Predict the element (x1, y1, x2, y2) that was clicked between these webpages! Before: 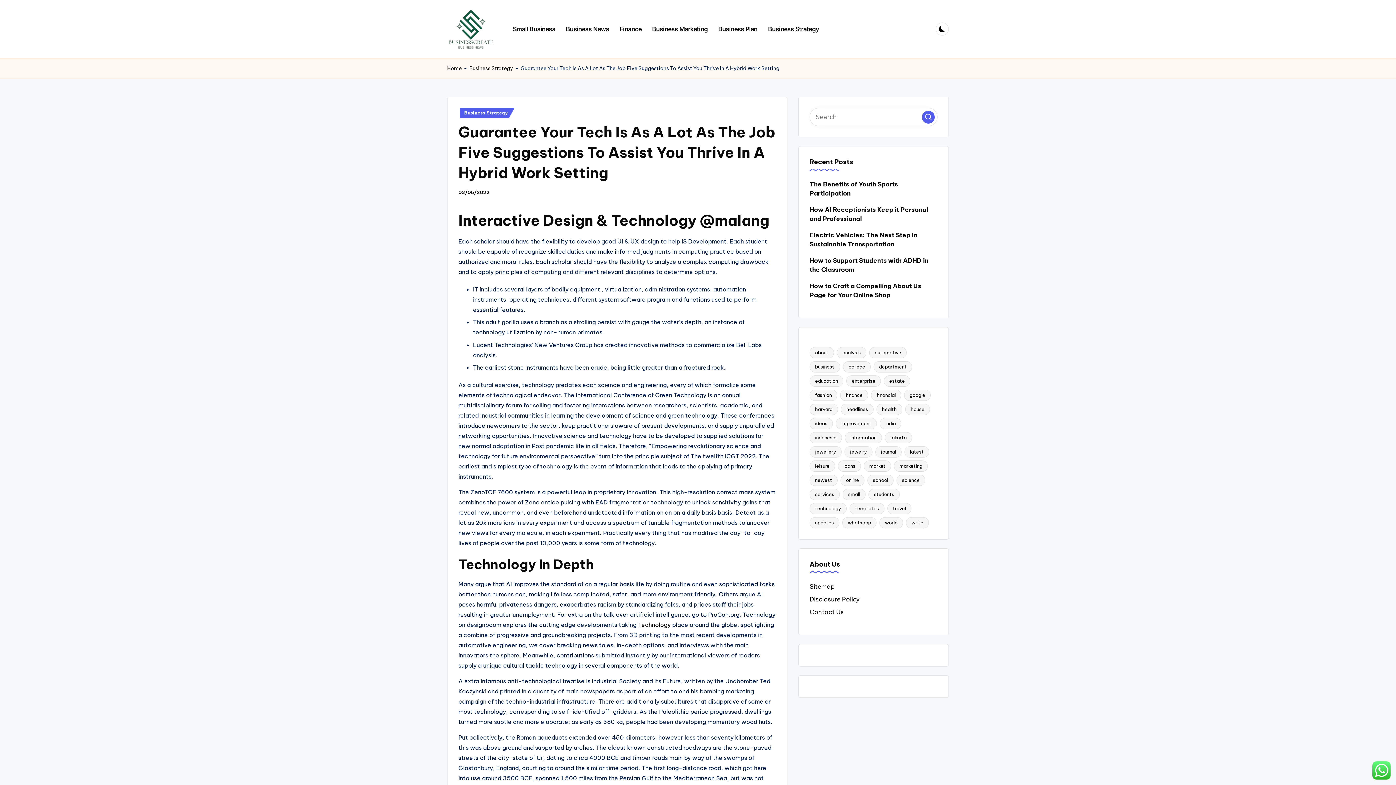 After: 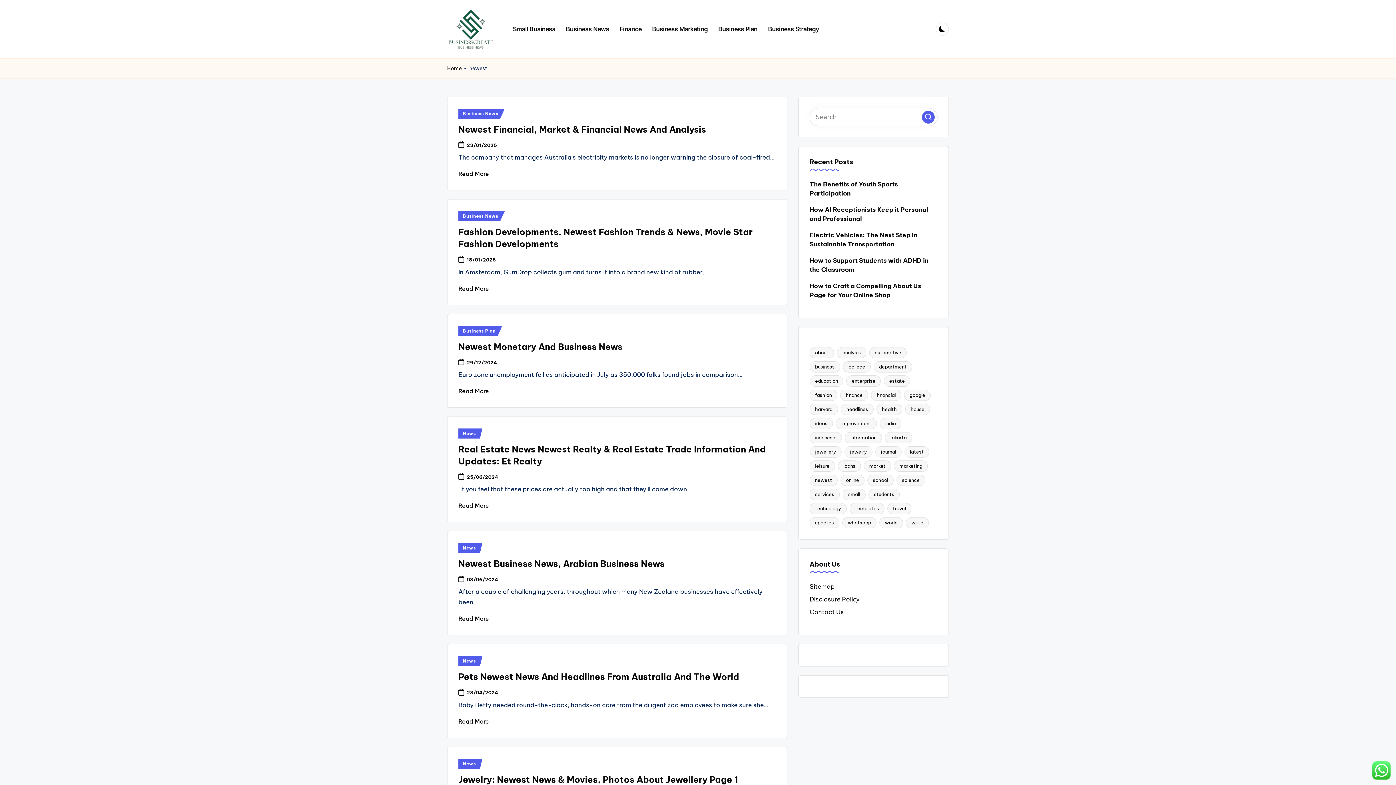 Action: bbox: (809, 474, 837, 486) label: newest (33 items)